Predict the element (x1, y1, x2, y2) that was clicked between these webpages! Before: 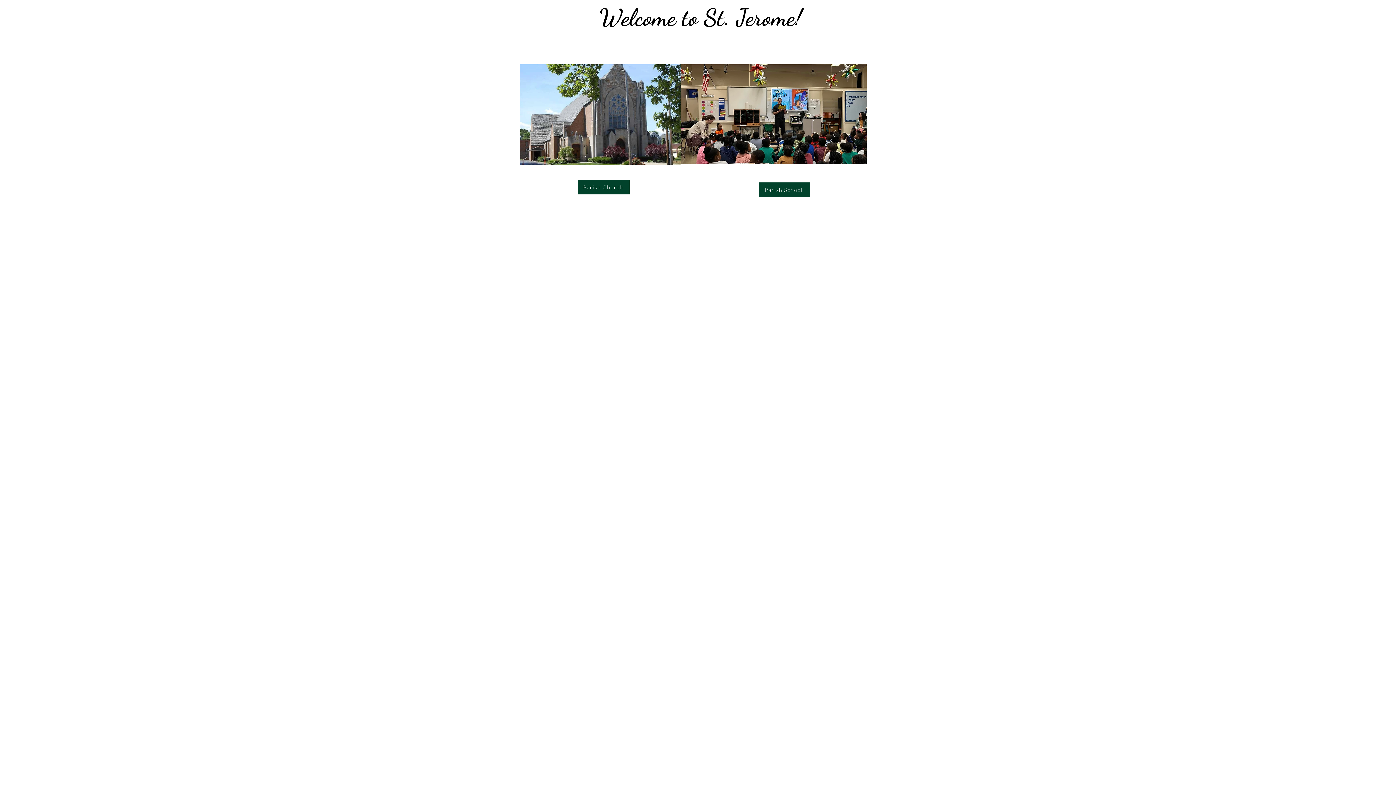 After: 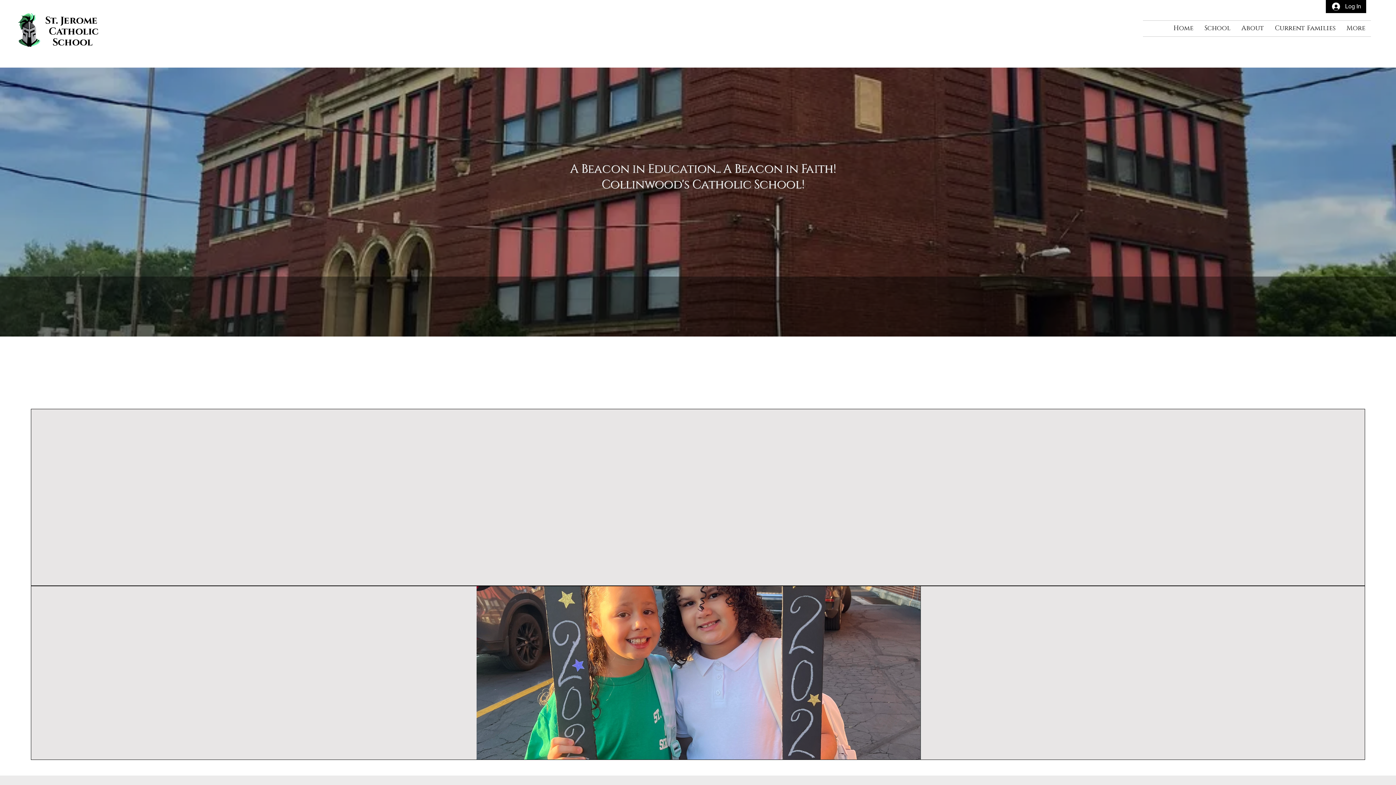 Action: label: Parish School bbox: (758, 182, 810, 197)